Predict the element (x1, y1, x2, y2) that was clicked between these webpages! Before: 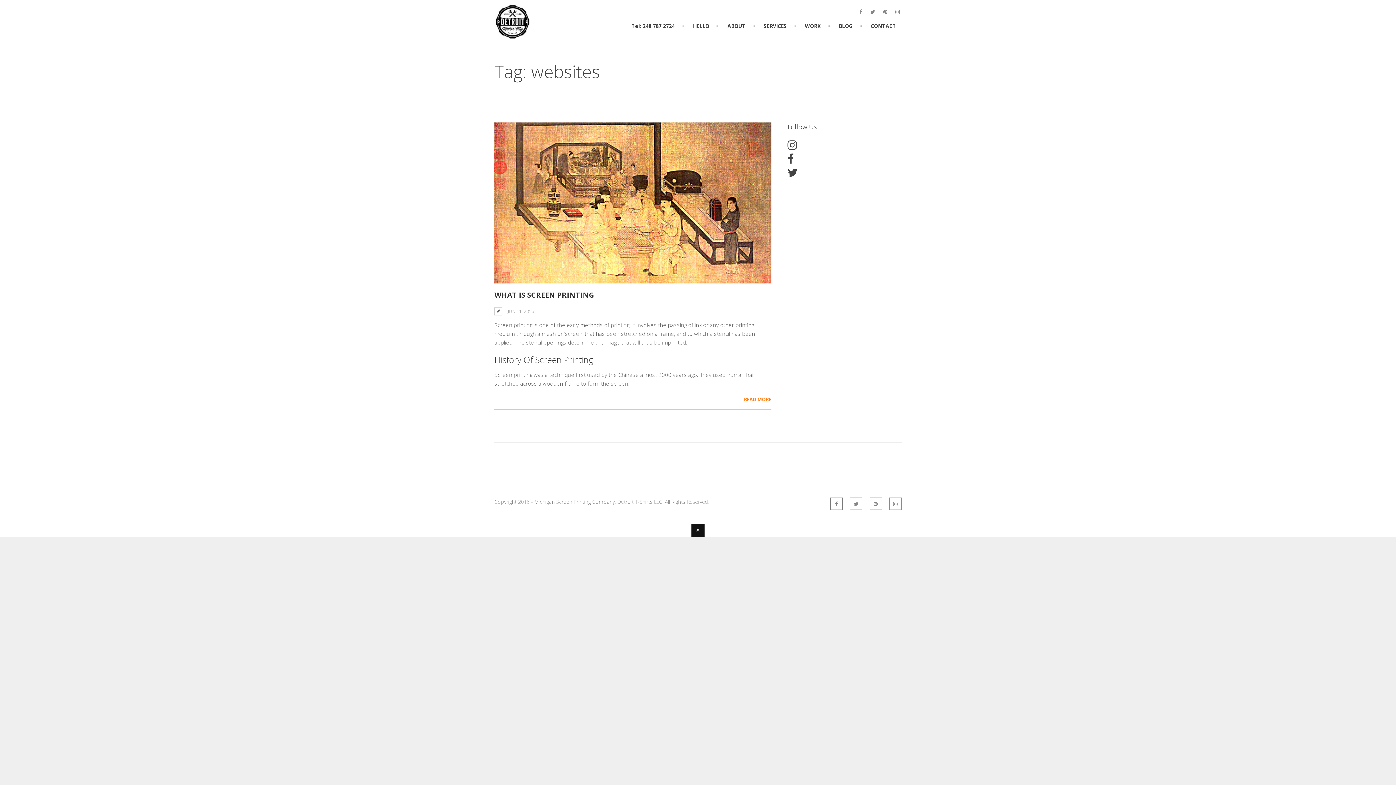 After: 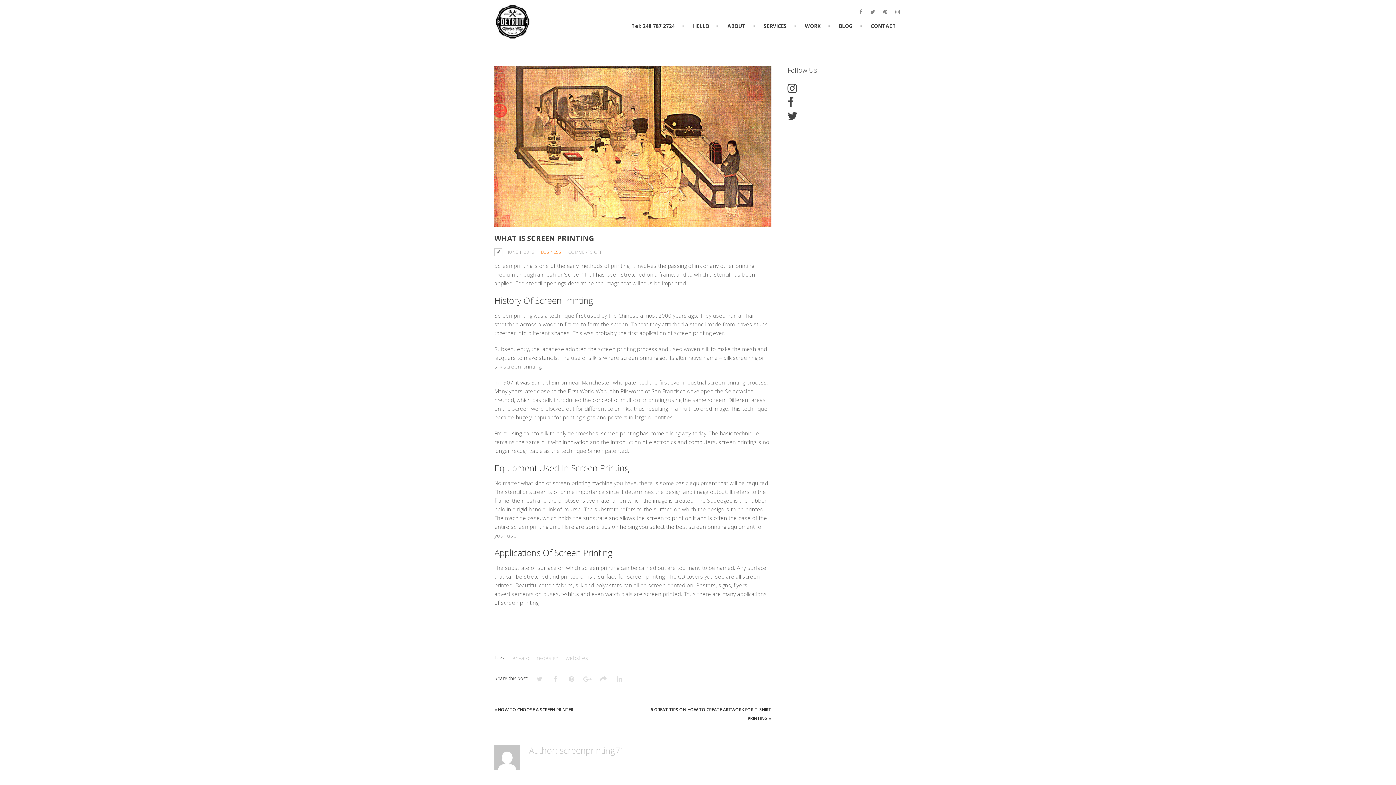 Action: label: WHAT IS SCREEN PRINTING bbox: (494, 290, 594, 299)